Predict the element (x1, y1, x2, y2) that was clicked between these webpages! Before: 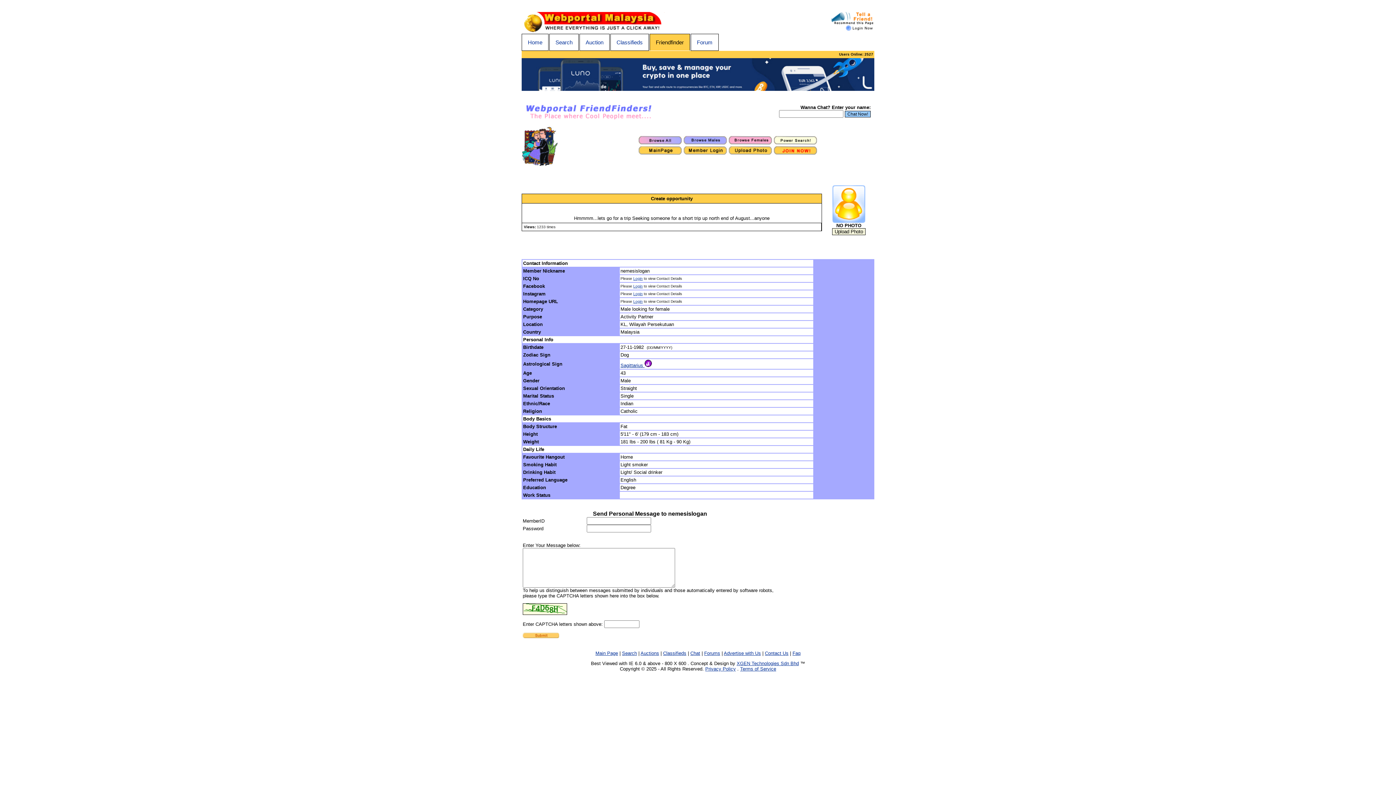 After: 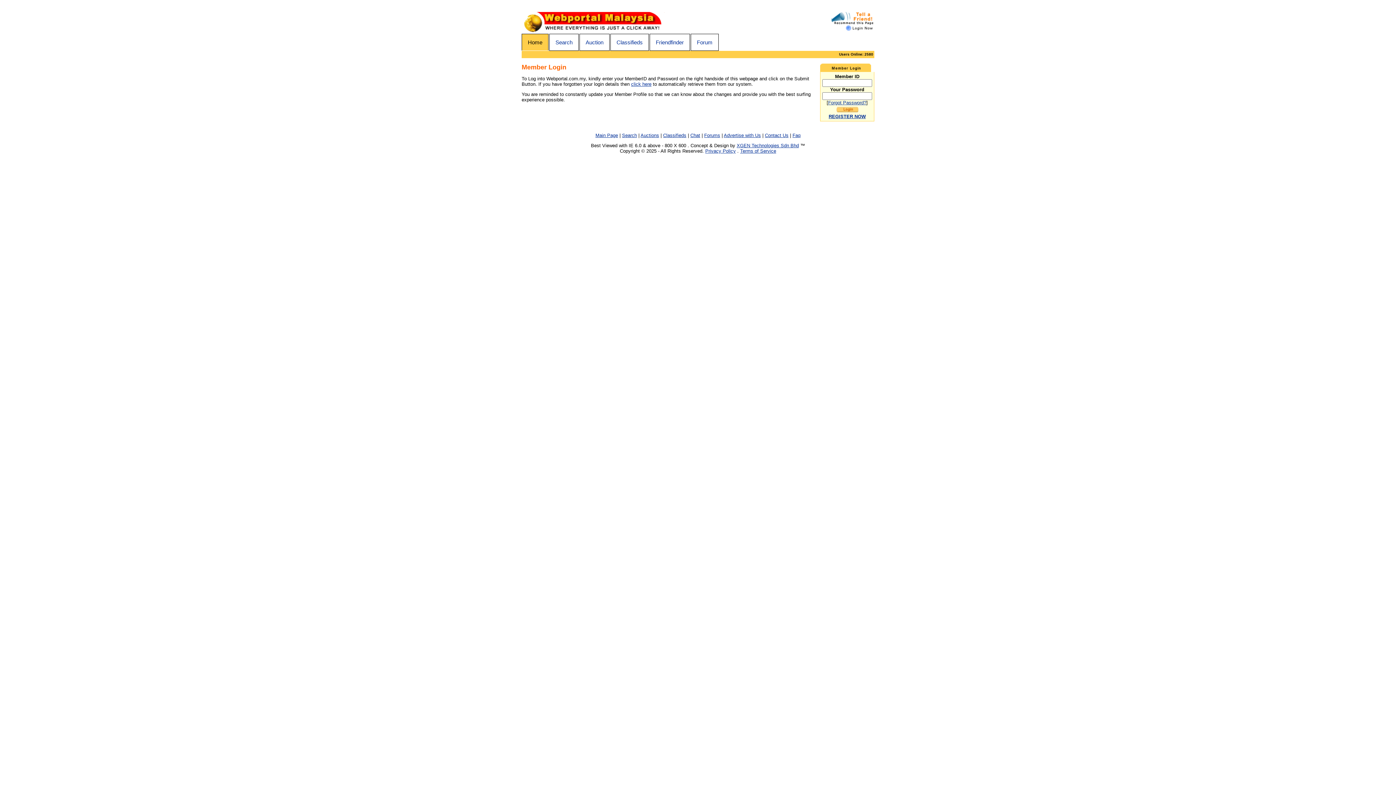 Action: label: Login bbox: (633, 299, 642, 303)